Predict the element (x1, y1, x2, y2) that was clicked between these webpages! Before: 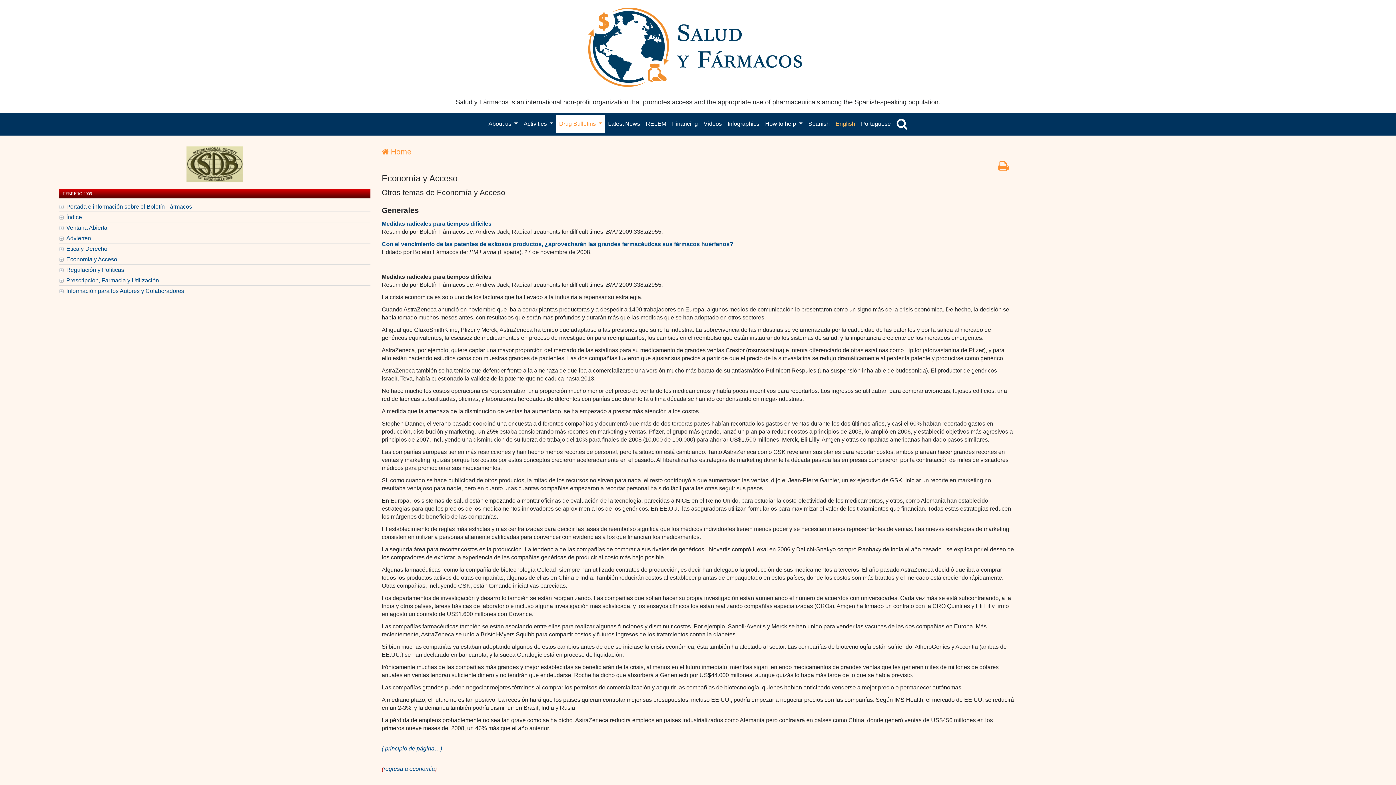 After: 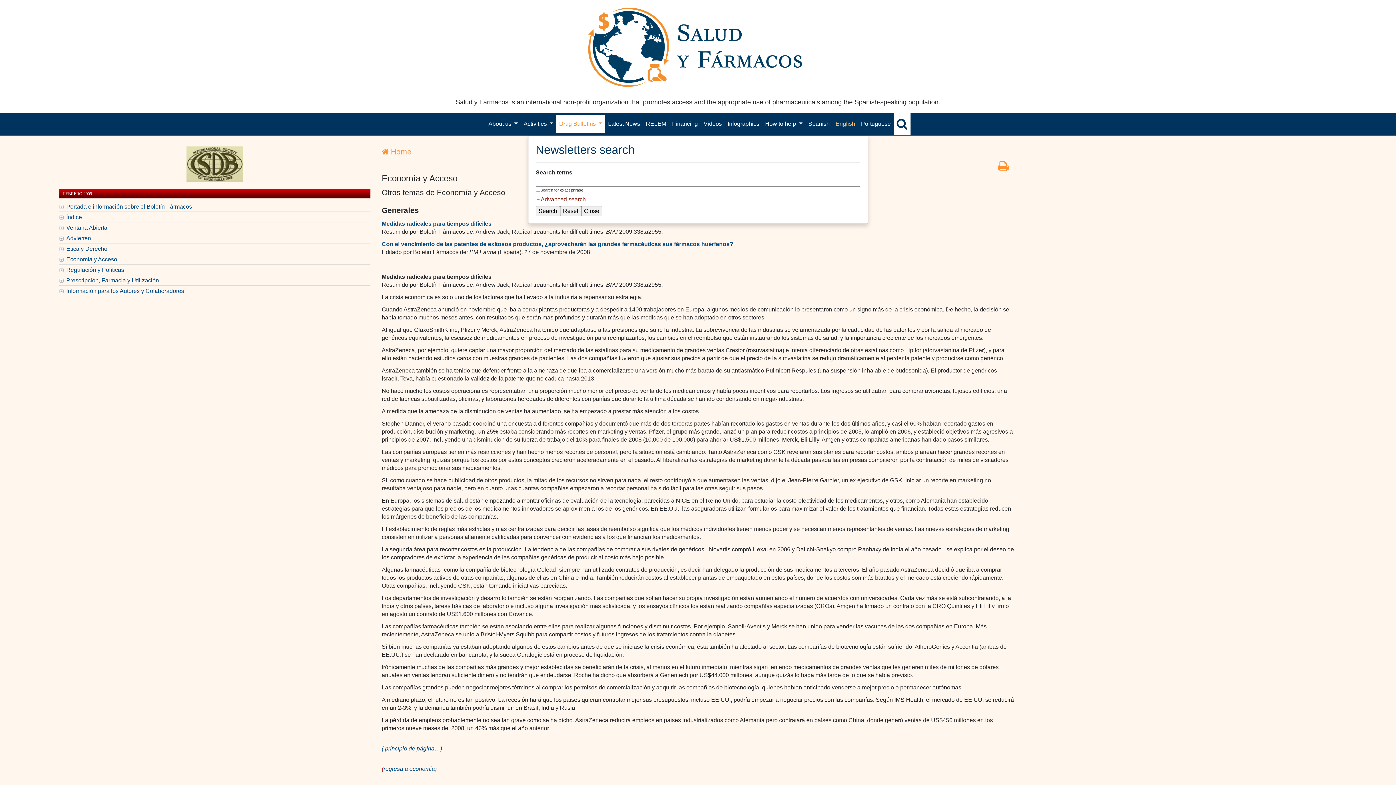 Action: bbox: (893, 112, 910, 135)